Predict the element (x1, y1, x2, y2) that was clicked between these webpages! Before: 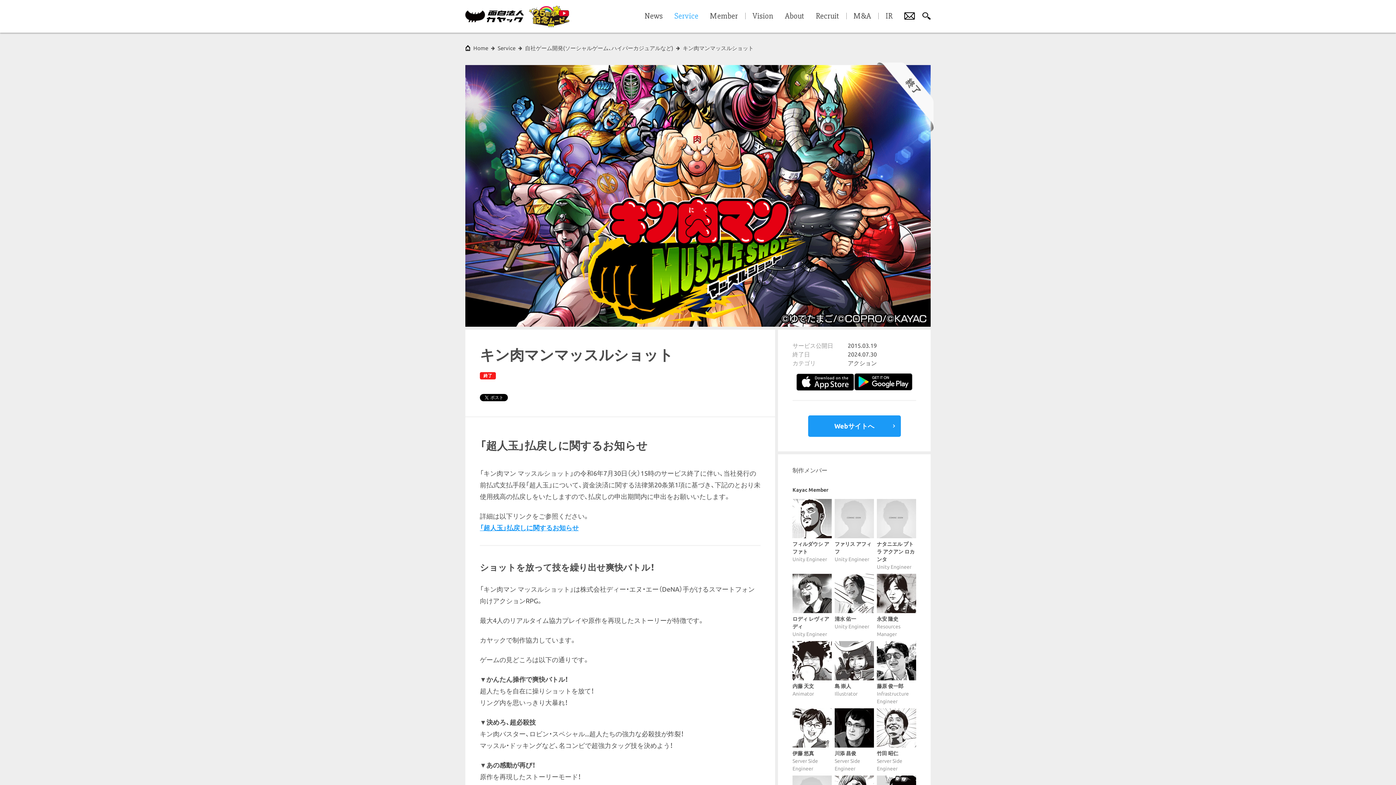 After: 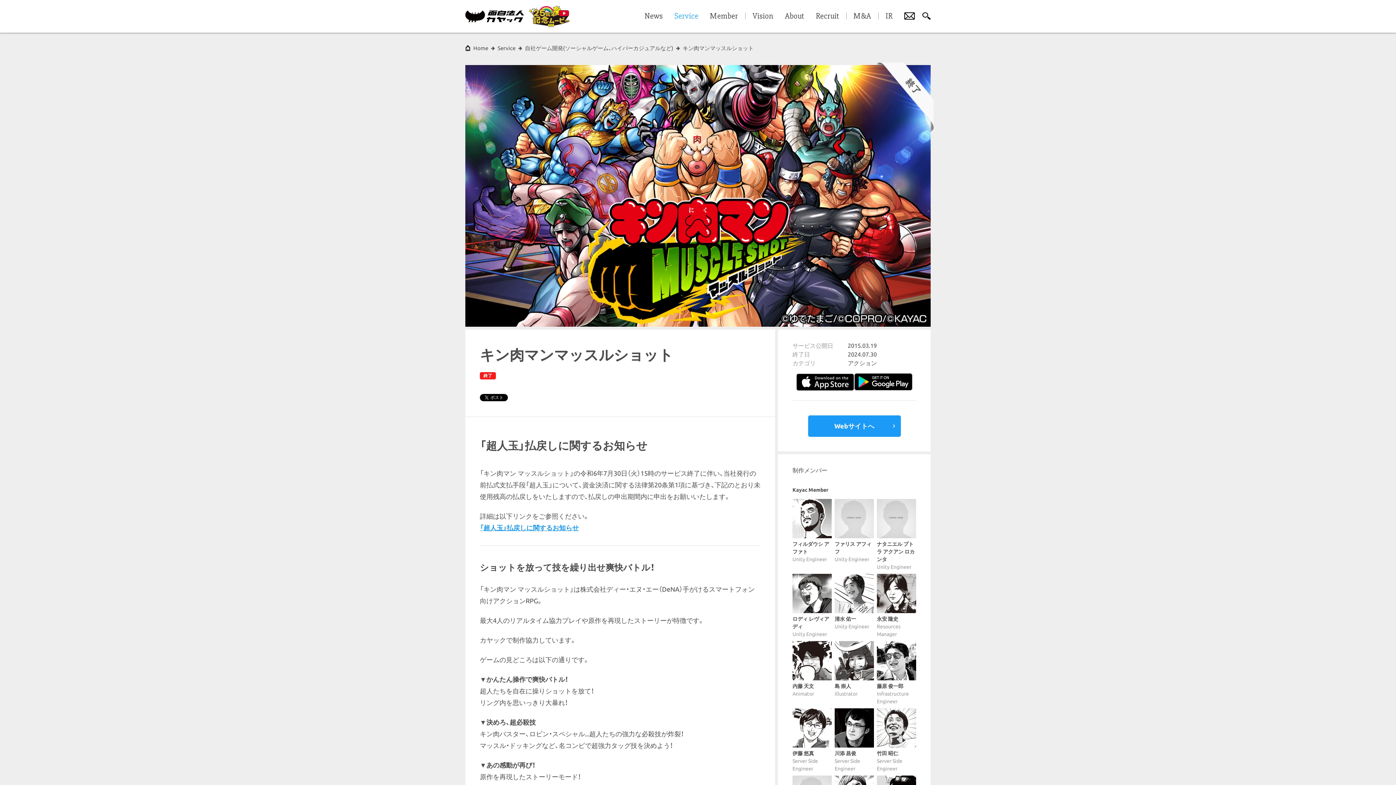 Action: bbox: (682, 45, 753, 51) label: キン肉マンマッスルショット